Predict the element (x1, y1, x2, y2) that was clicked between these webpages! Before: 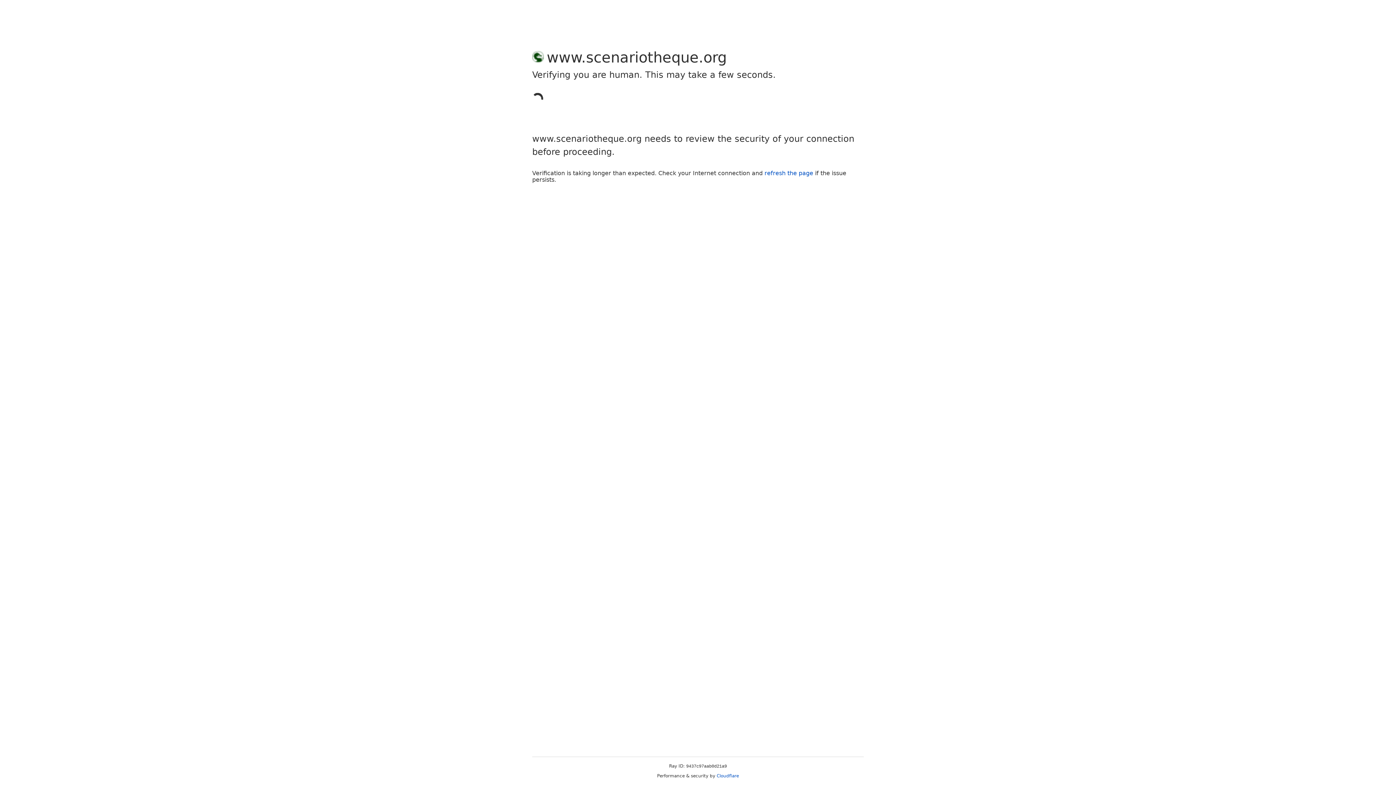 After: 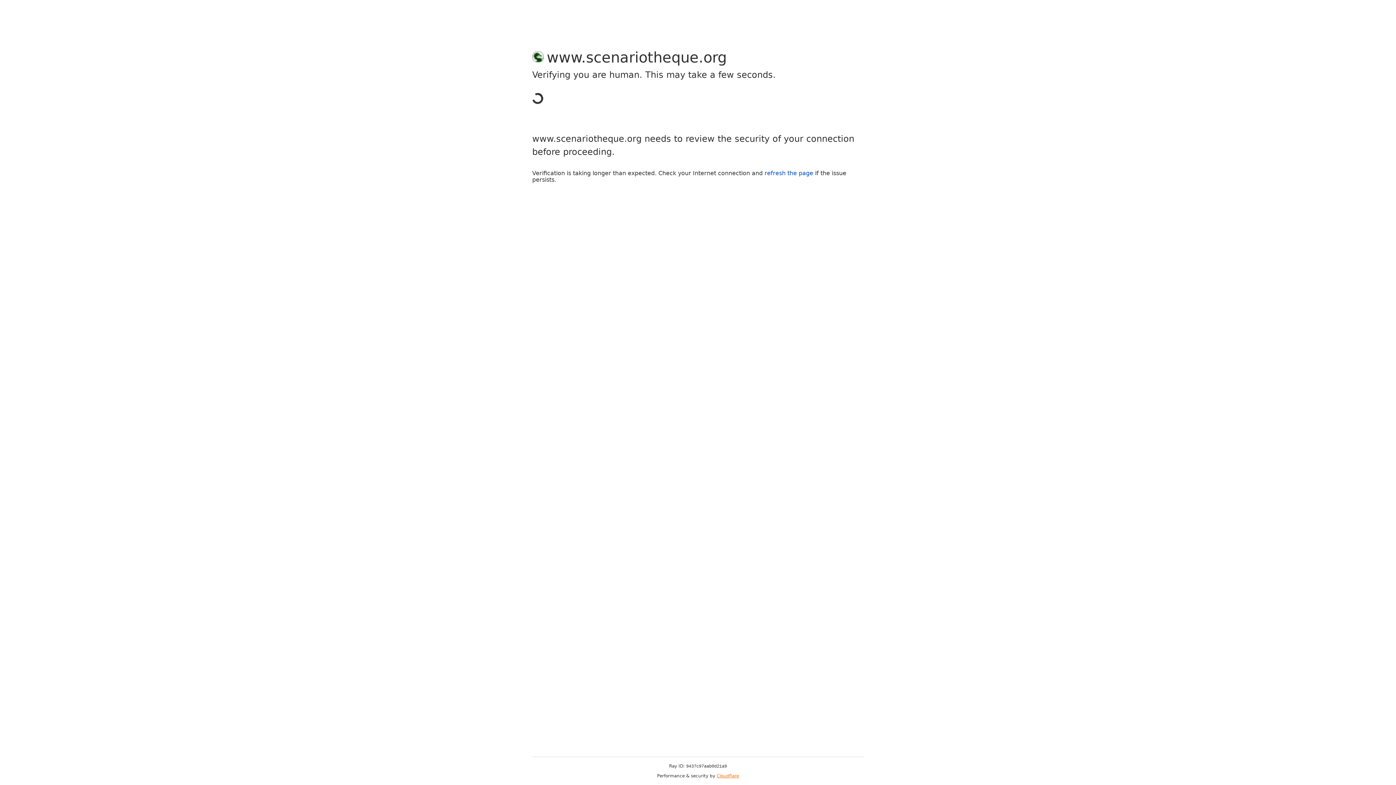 Action: bbox: (716, 773, 739, 778) label: Cloudflare